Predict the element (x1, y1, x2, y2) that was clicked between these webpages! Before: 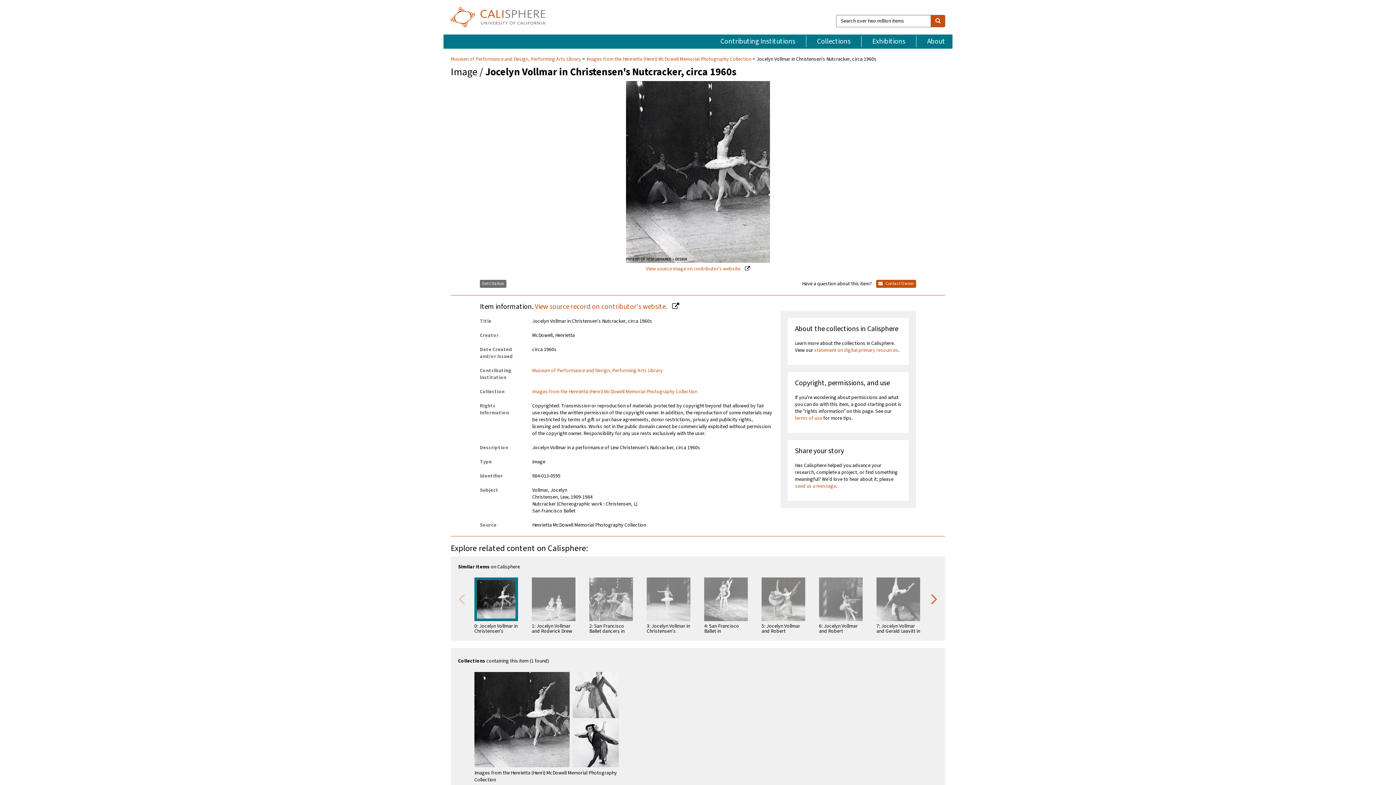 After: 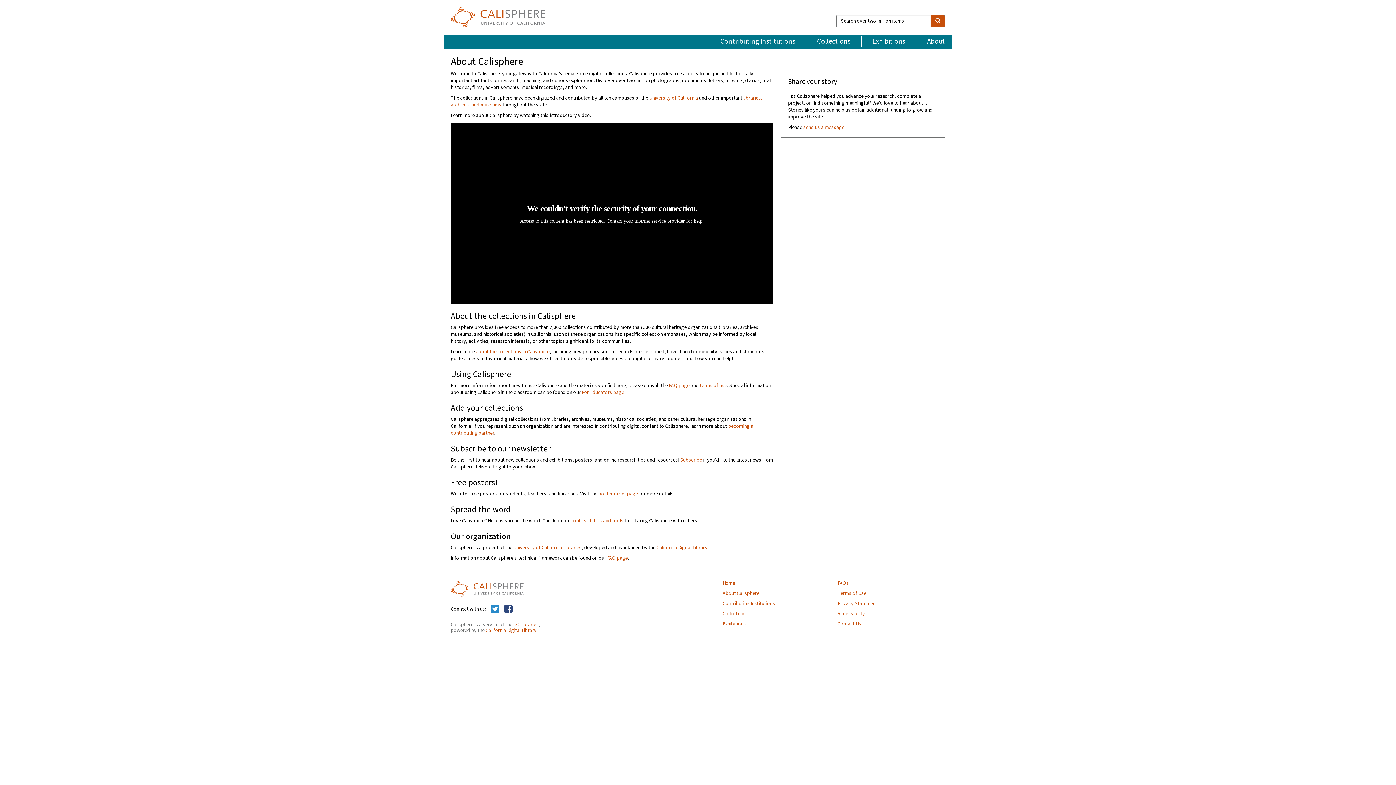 Action: label: About bbox: (916, 36, 952, 47)